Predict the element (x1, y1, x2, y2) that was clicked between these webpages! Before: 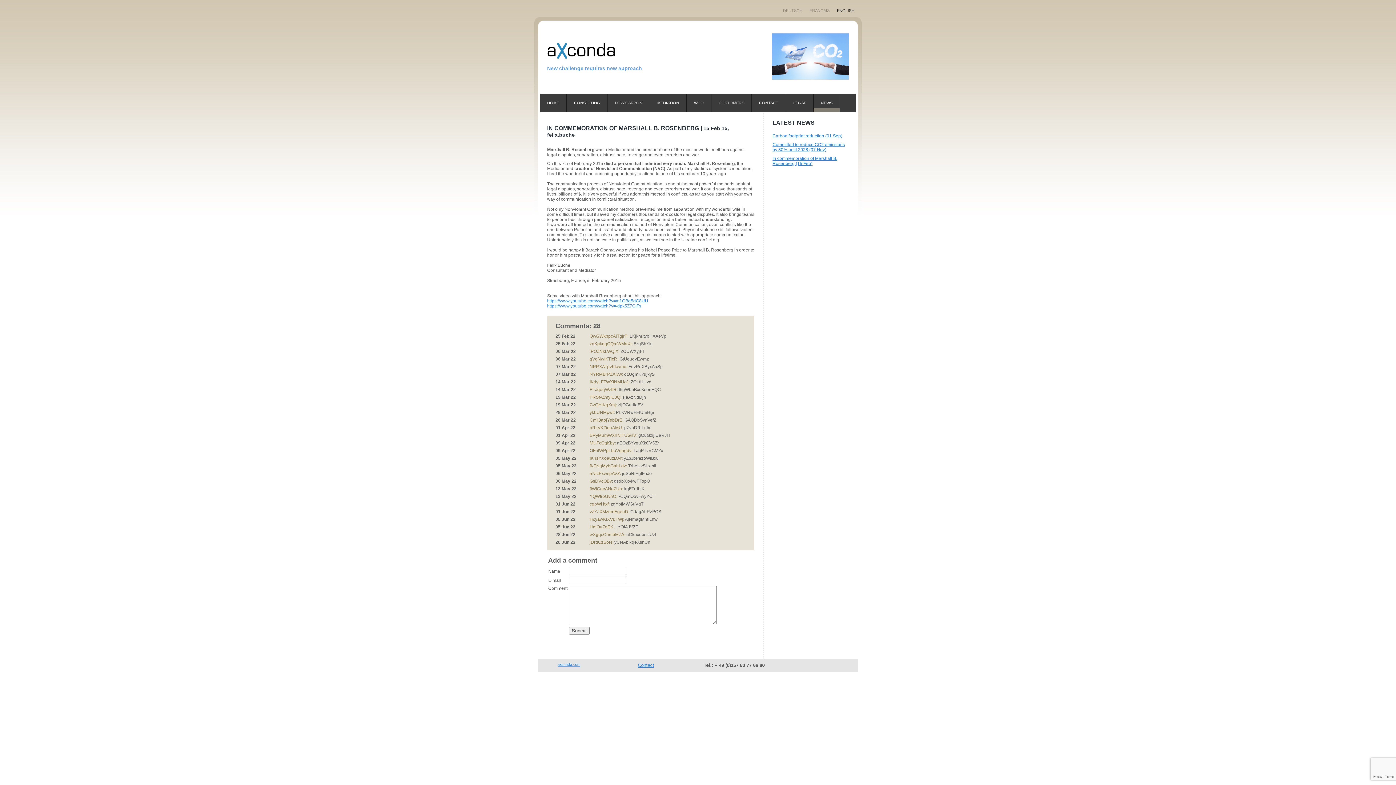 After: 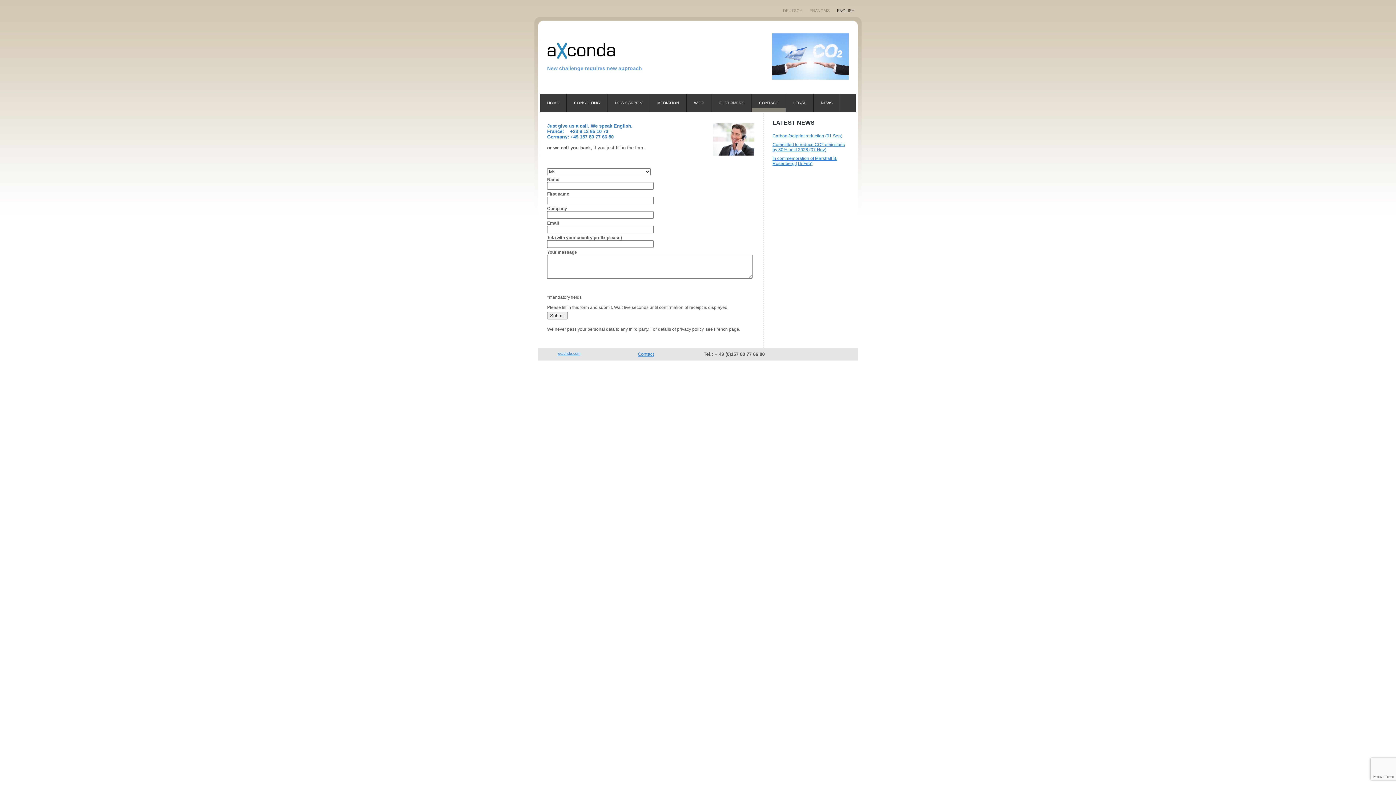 Action: bbox: (638, 662, 654, 668) label: Contact